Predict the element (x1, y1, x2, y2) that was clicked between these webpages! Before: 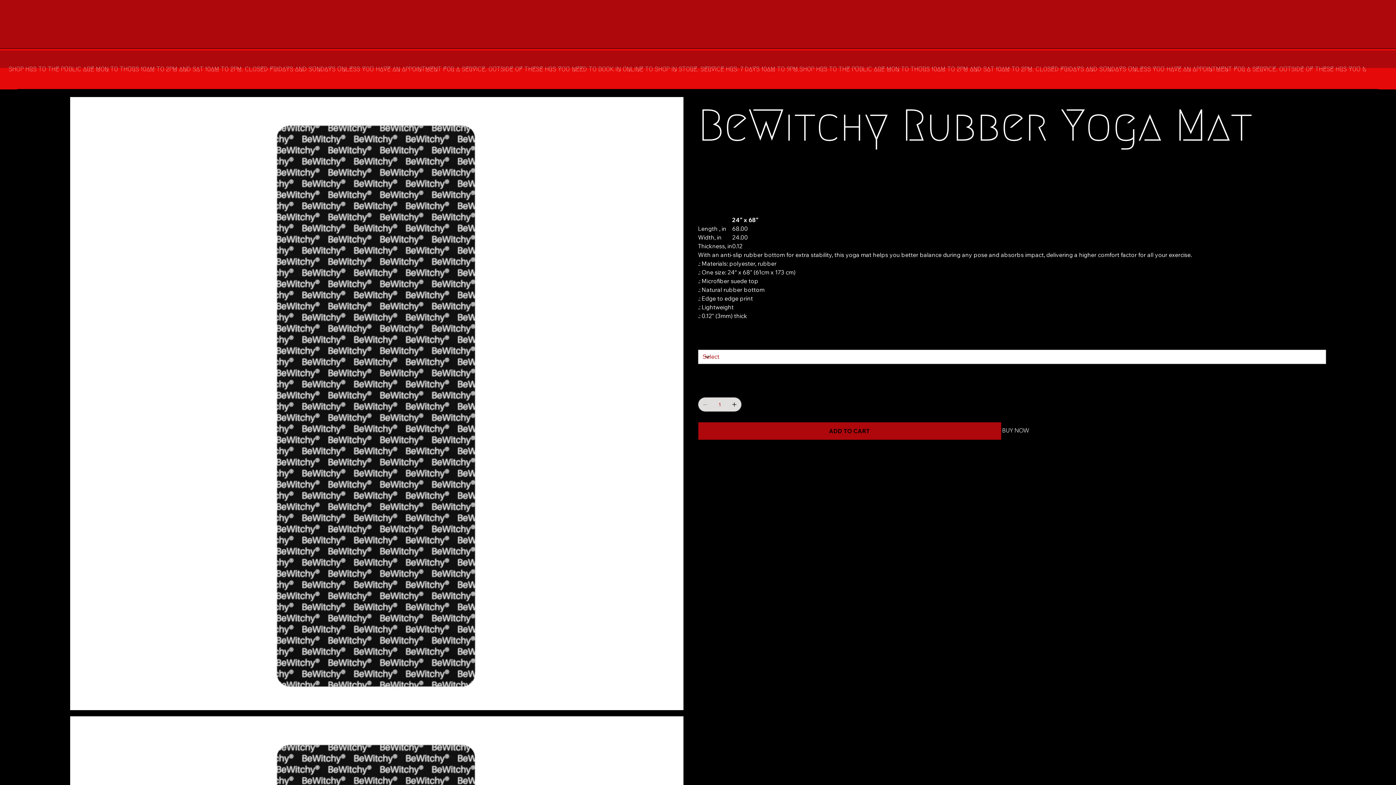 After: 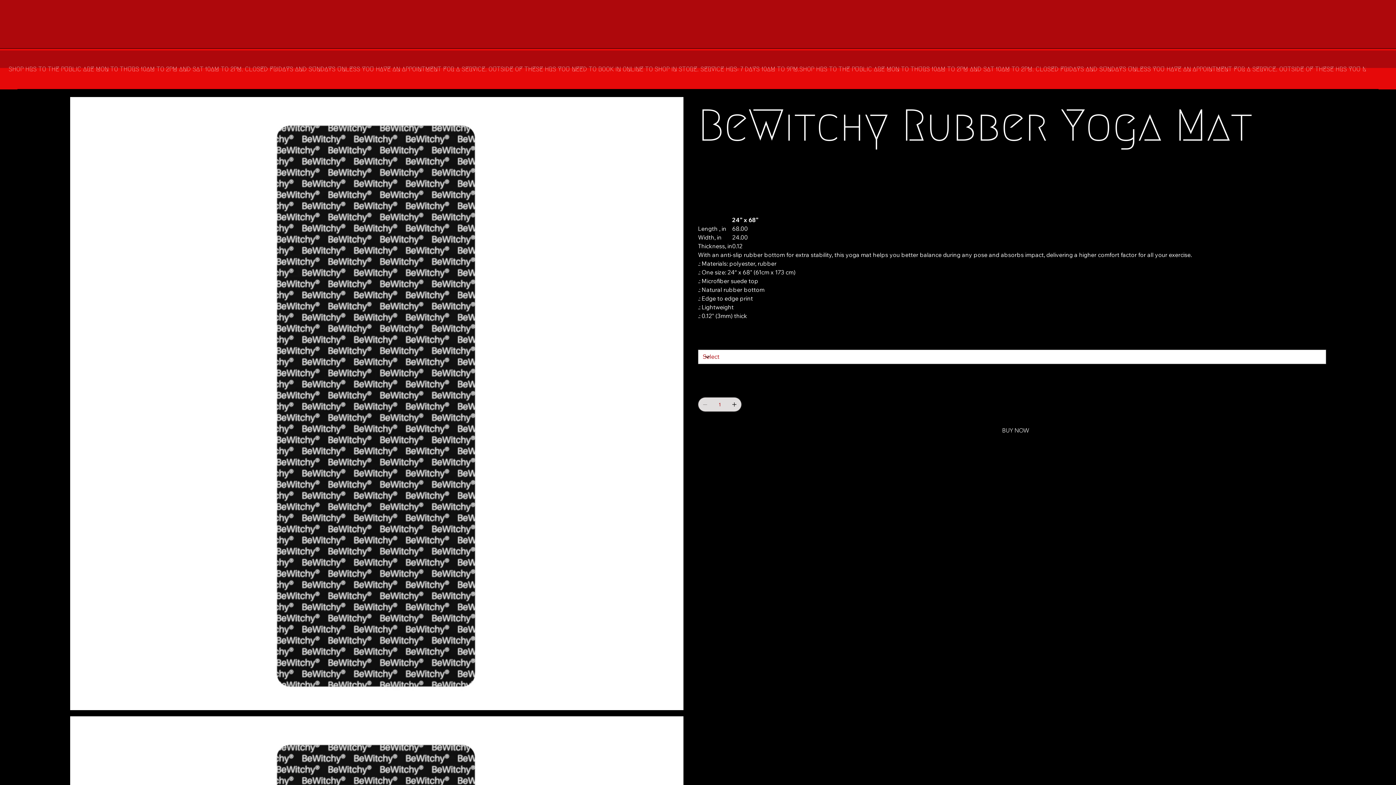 Action: bbox: (698, 422, 1001, 440) label: ADD TO CART